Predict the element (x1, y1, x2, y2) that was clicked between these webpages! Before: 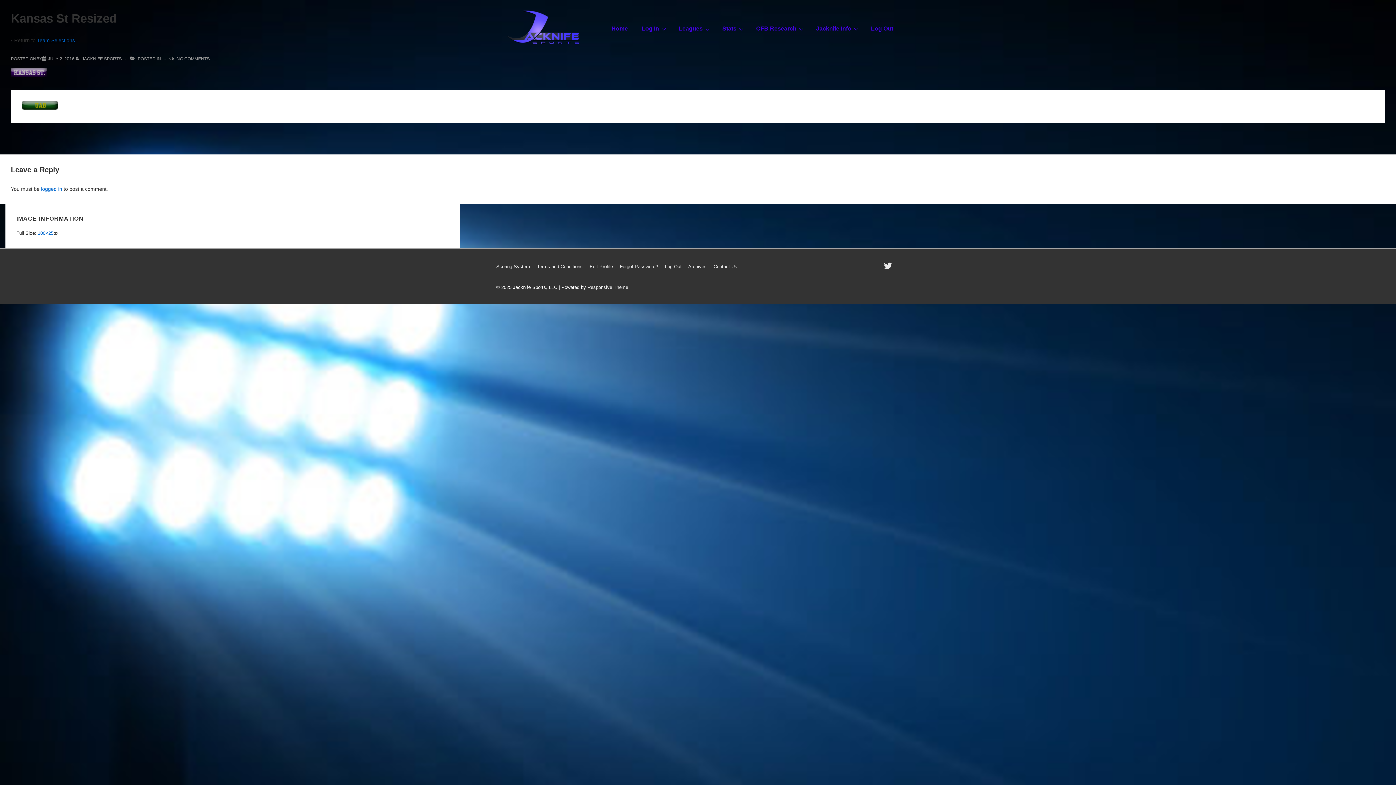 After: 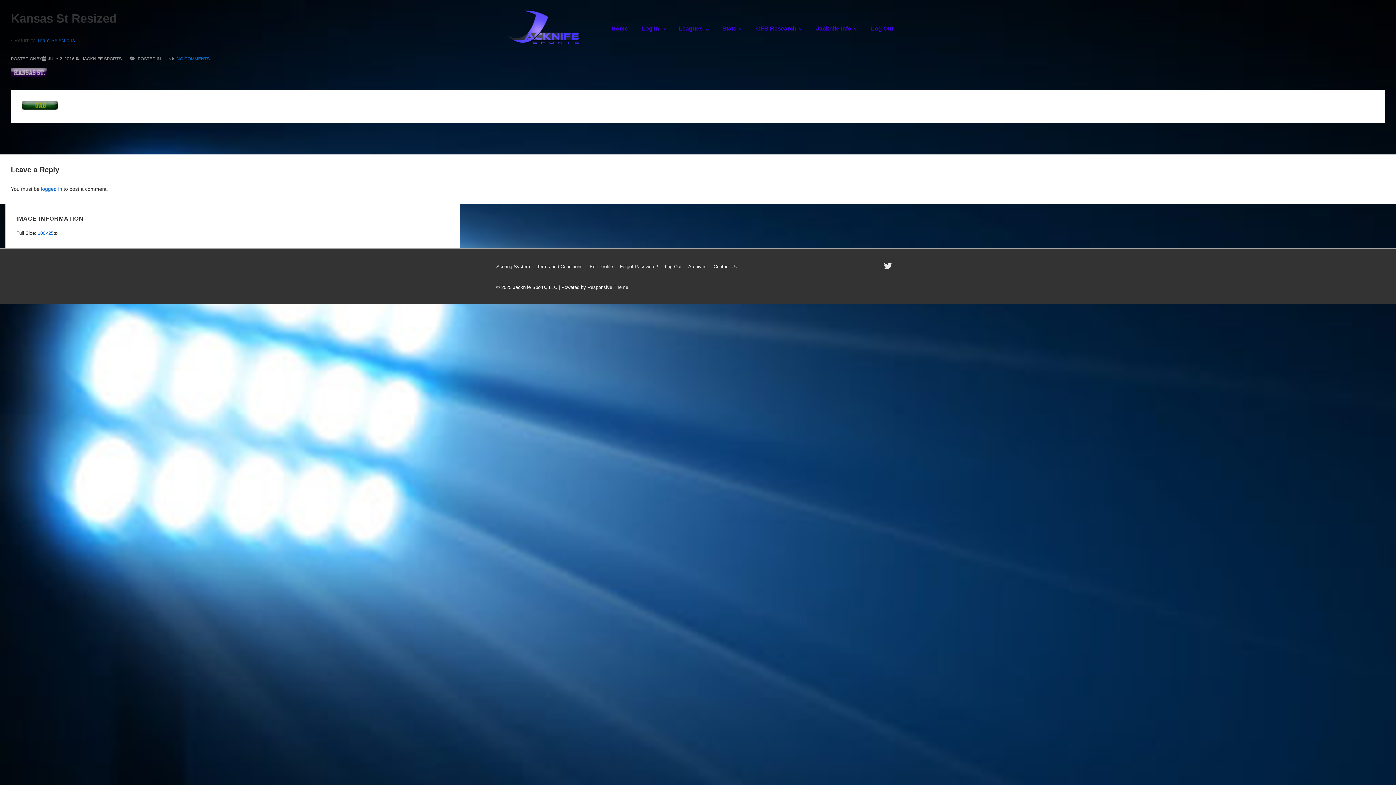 Action: label: NO COMMENTS bbox: (176, 56, 209, 61)